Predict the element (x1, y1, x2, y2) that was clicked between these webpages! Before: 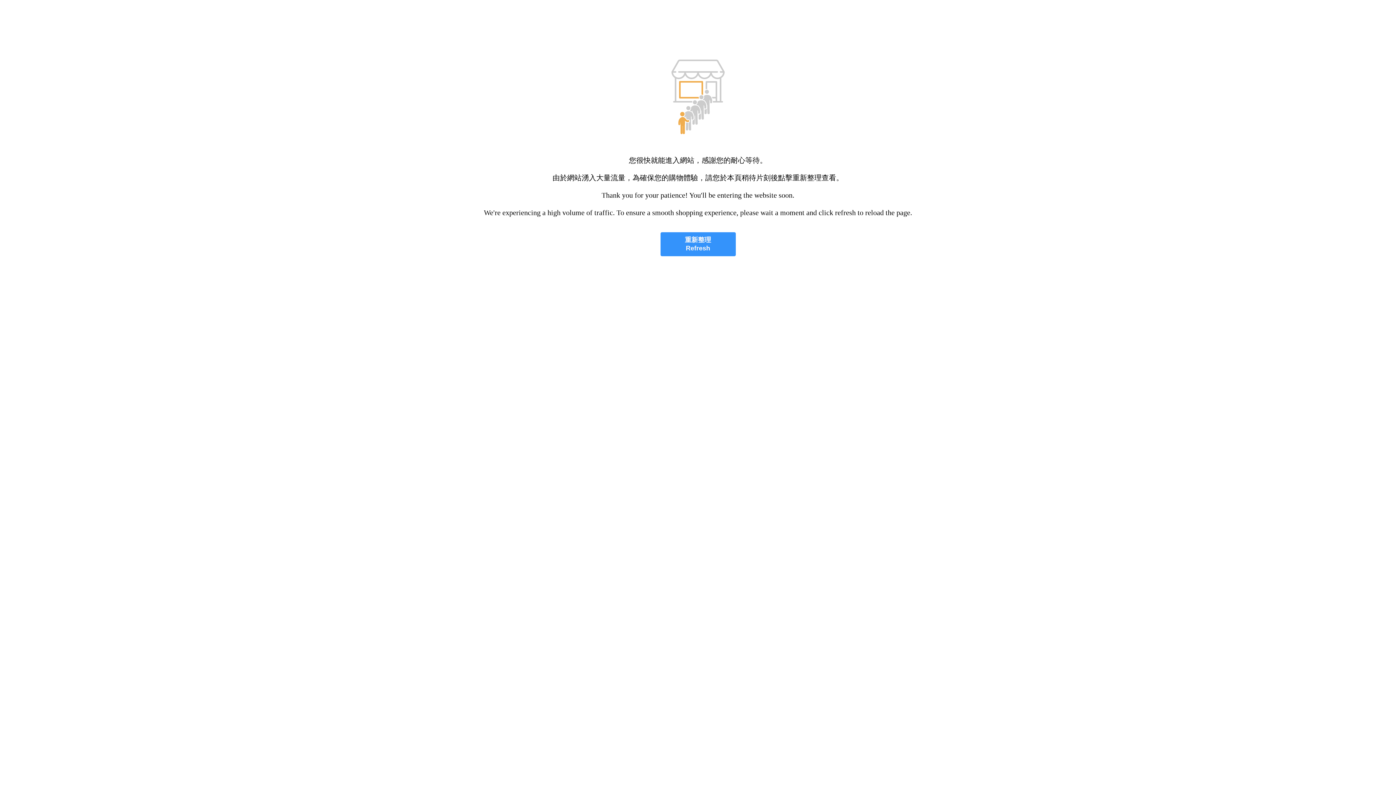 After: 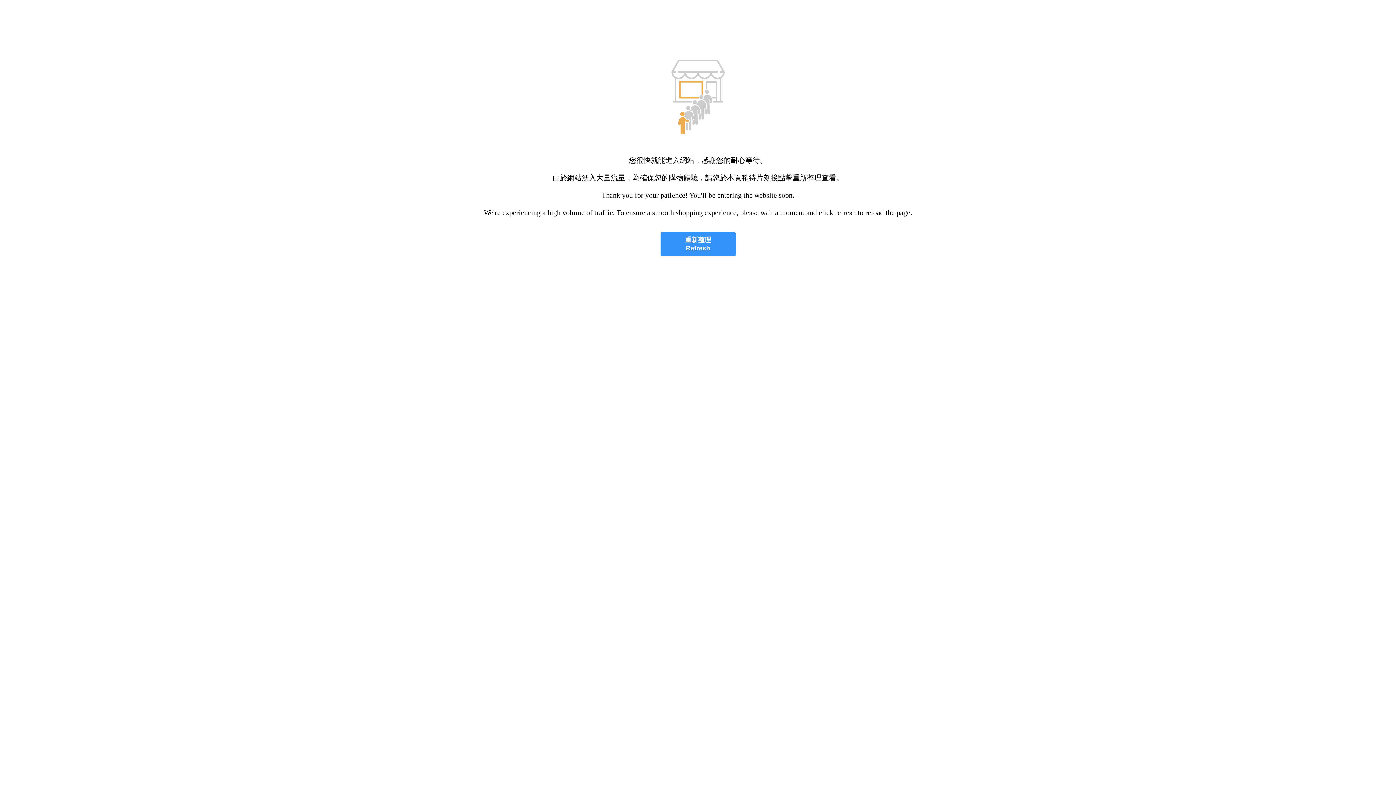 Action: label: 重新整理
Refresh bbox: (660, 232, 735, 256)